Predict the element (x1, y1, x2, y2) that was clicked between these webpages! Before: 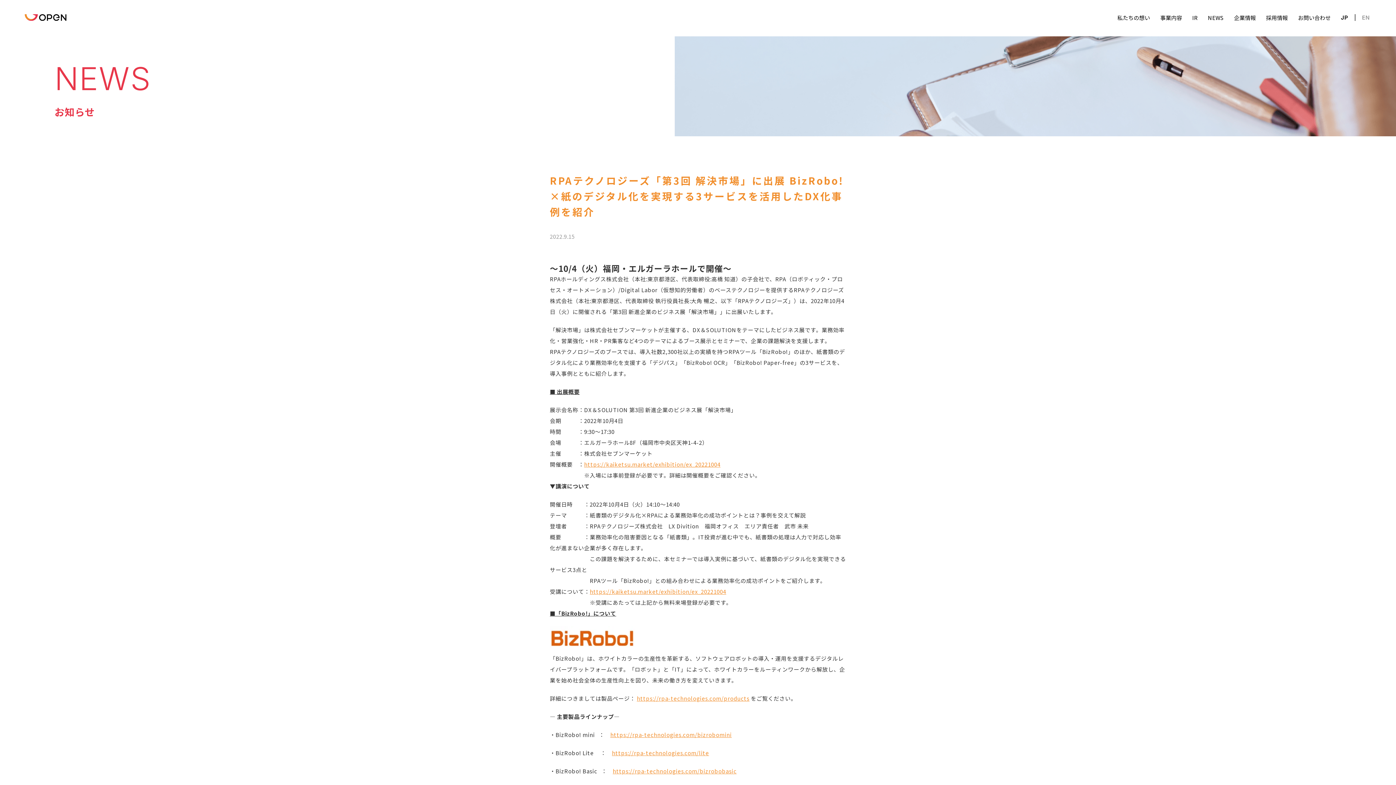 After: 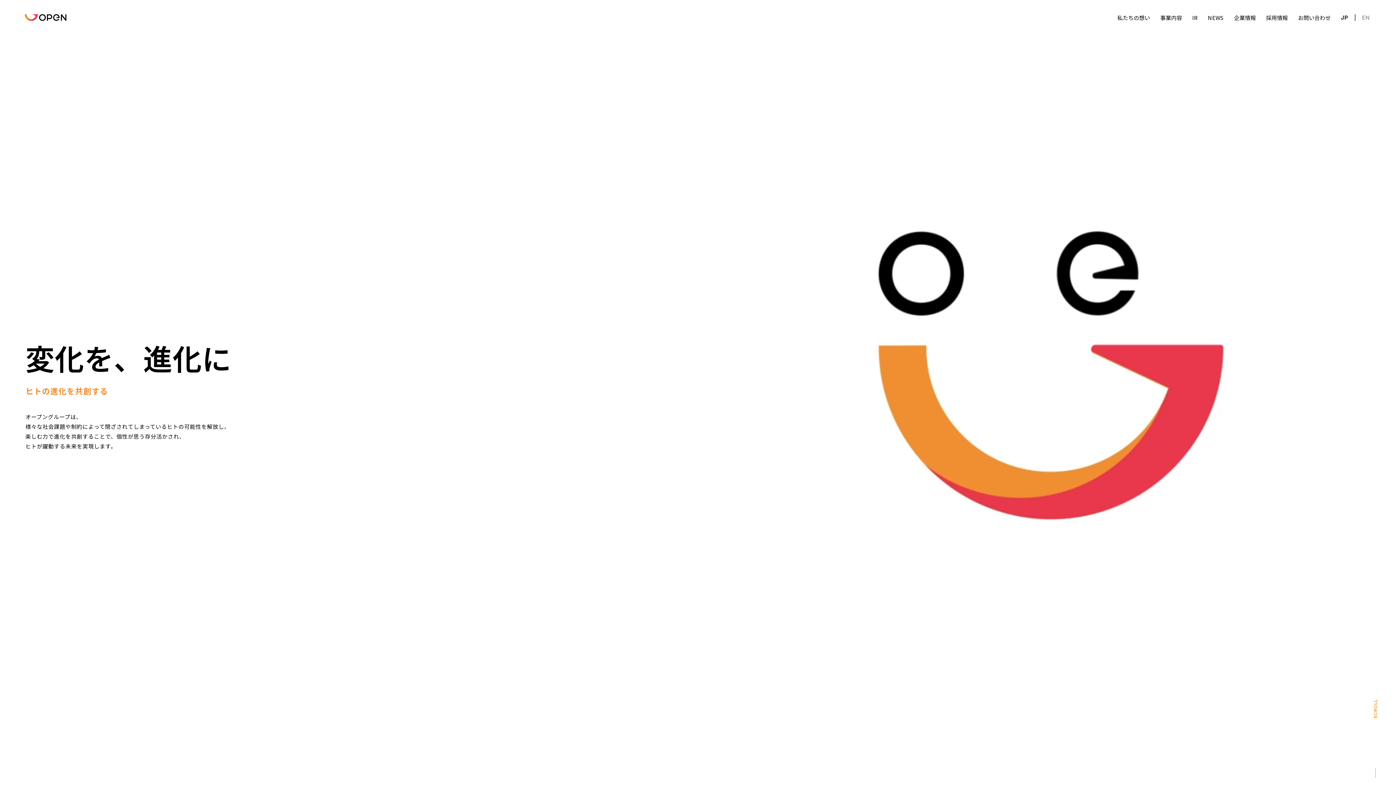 Action: bbox: (24, 8, 66, 26)